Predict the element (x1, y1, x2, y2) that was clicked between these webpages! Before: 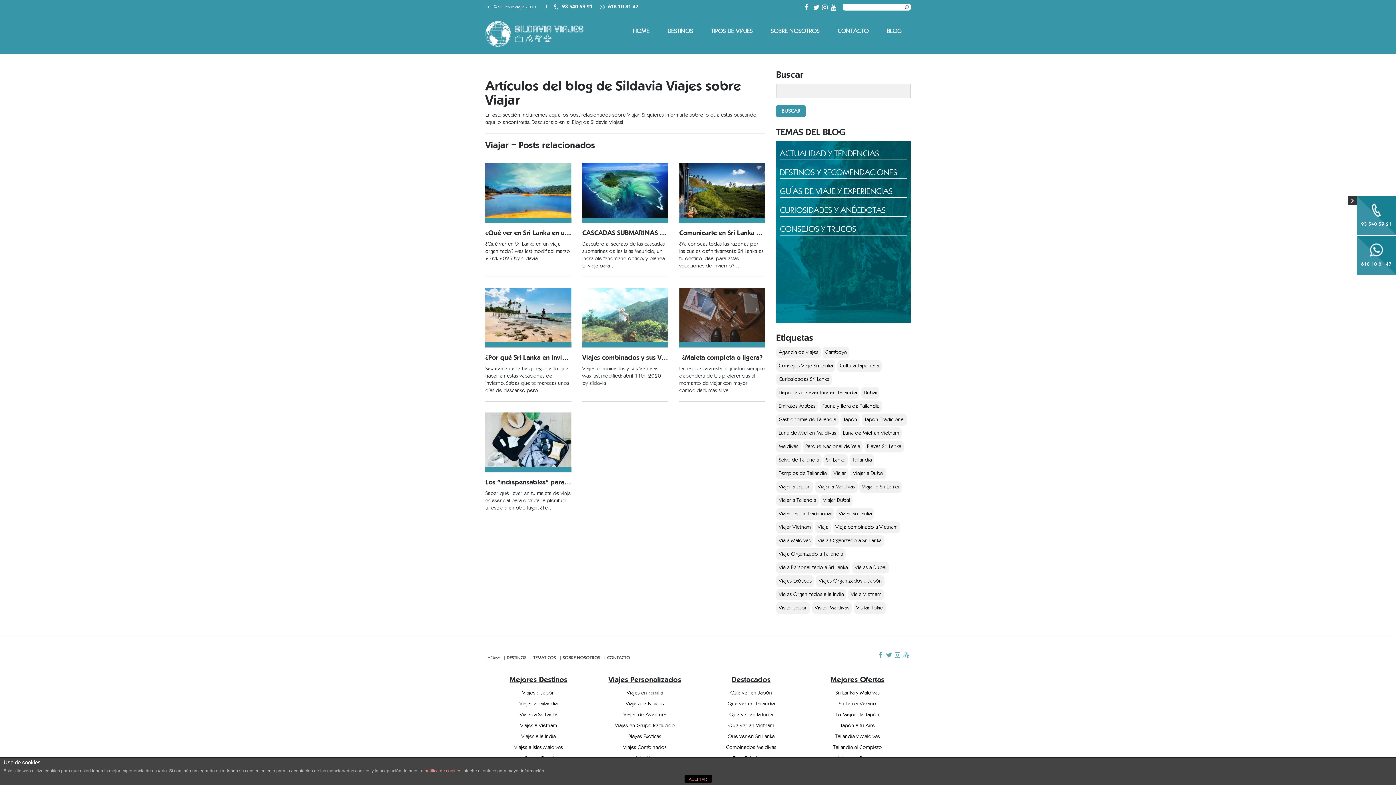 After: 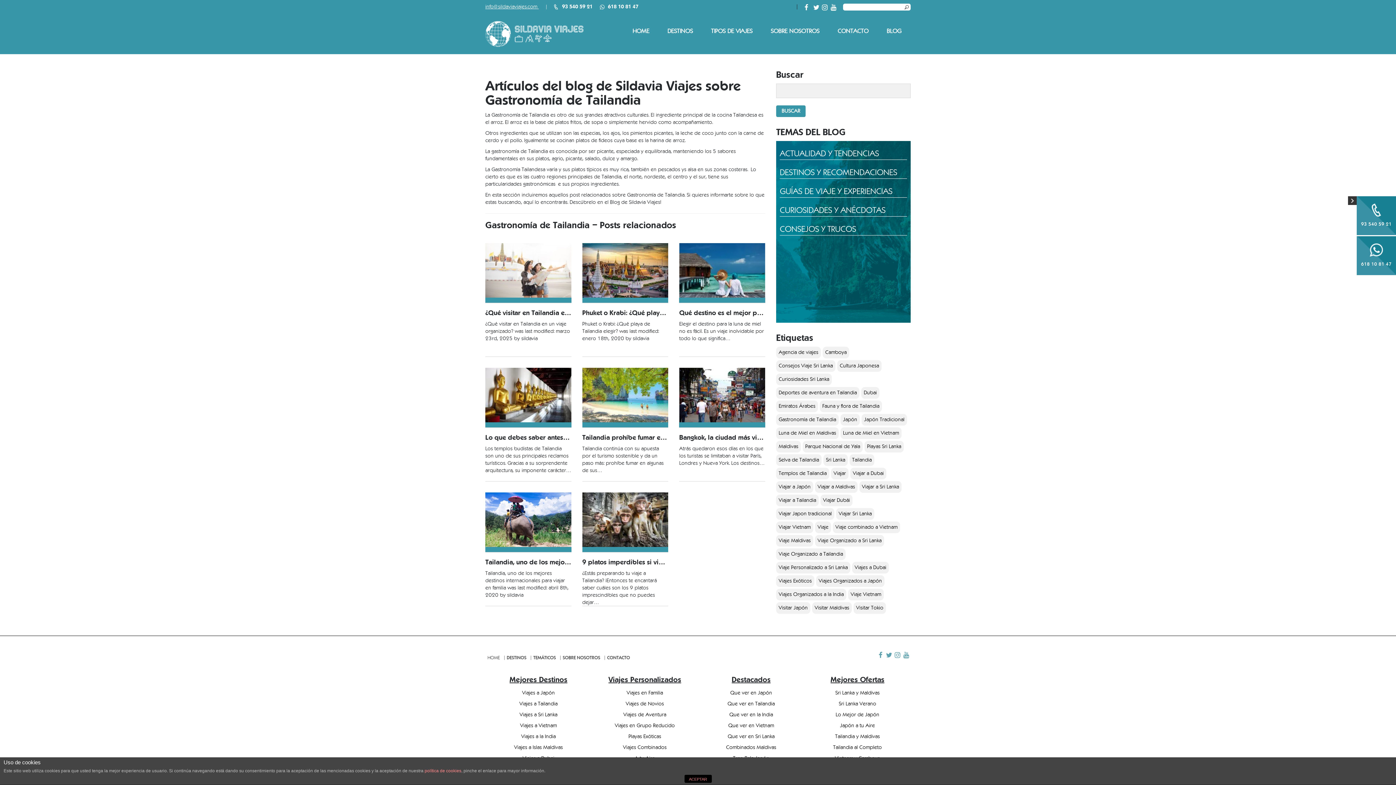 Action: bbox: (776, 414, 838, 425) label: Gastronomía de Tailandia (8 elementos)